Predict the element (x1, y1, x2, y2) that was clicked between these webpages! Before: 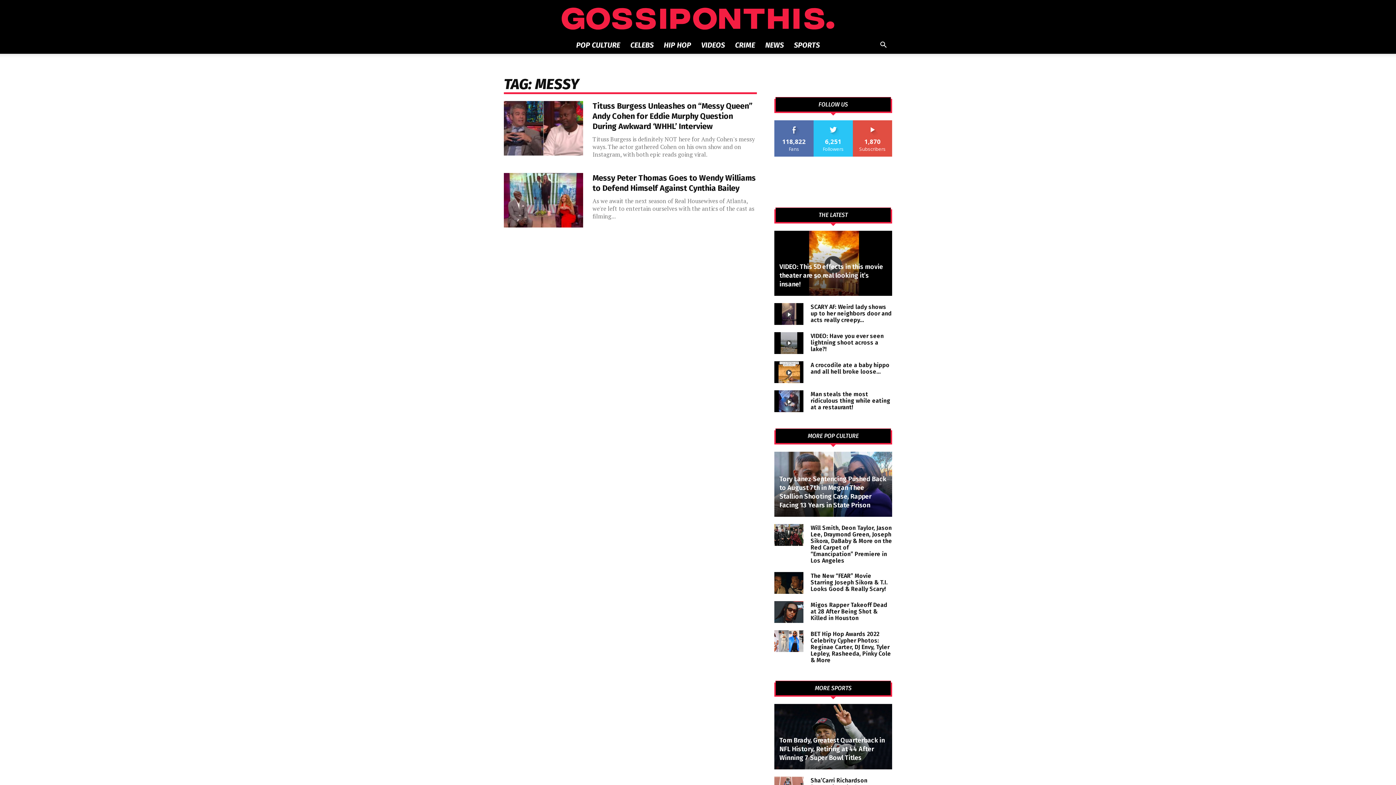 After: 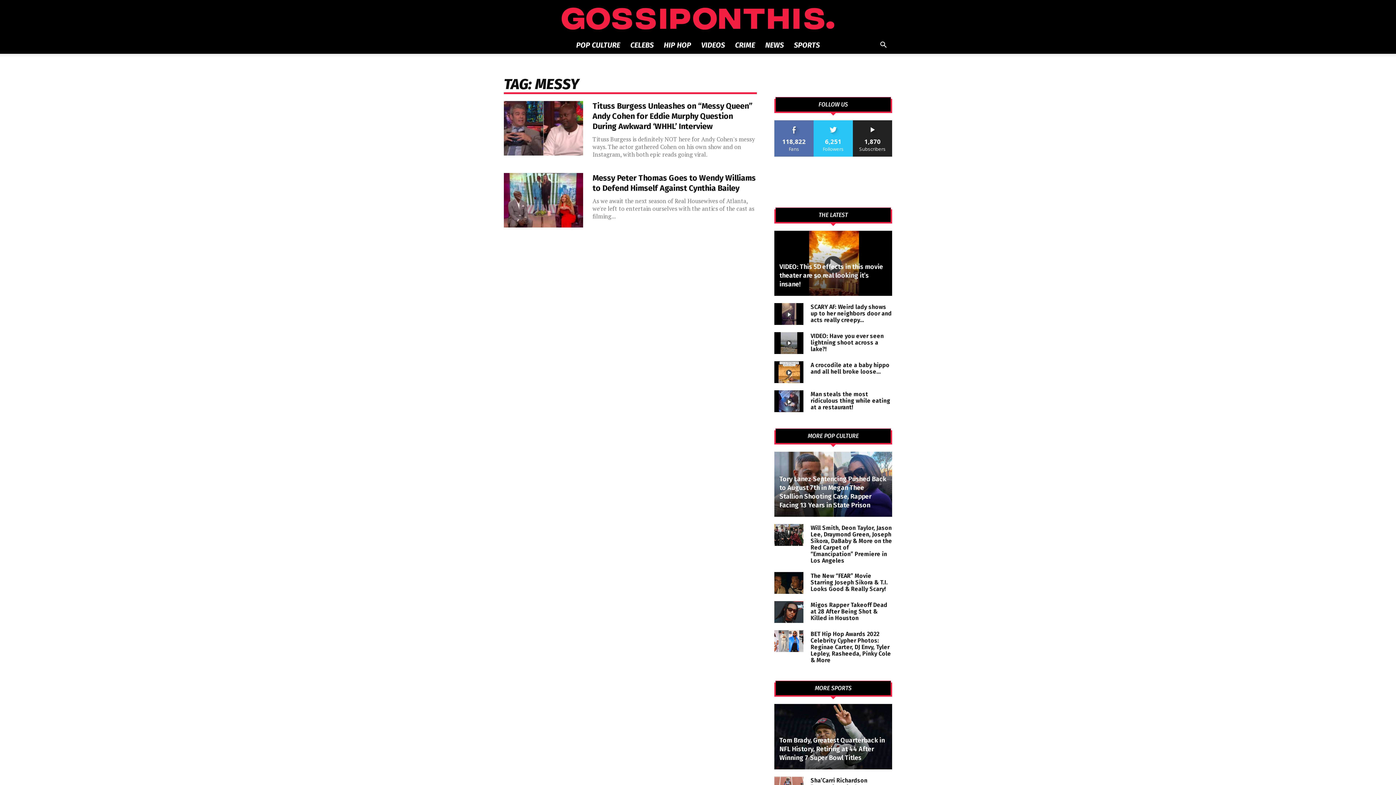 Action: label: SUBSCRIBE bbox: (861, 120, 884, 125)